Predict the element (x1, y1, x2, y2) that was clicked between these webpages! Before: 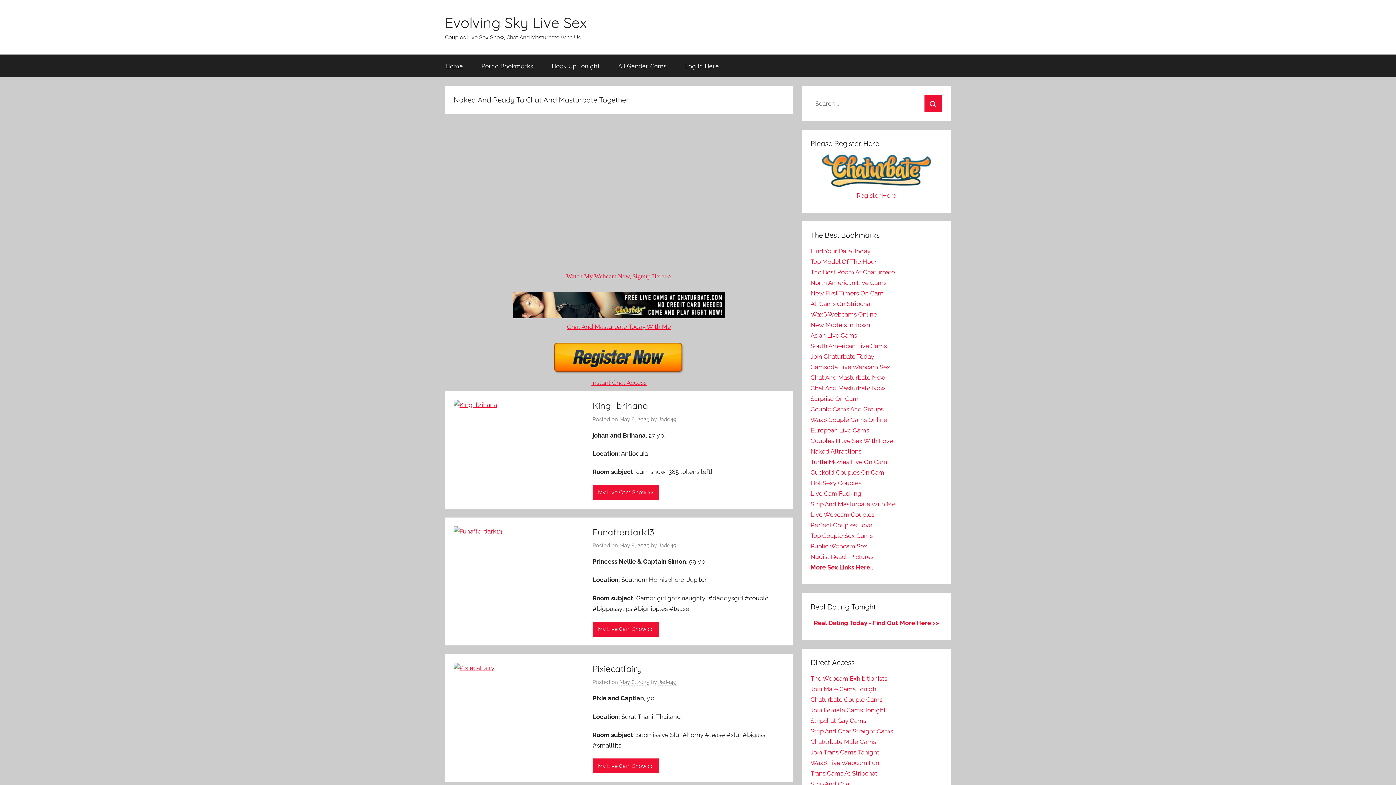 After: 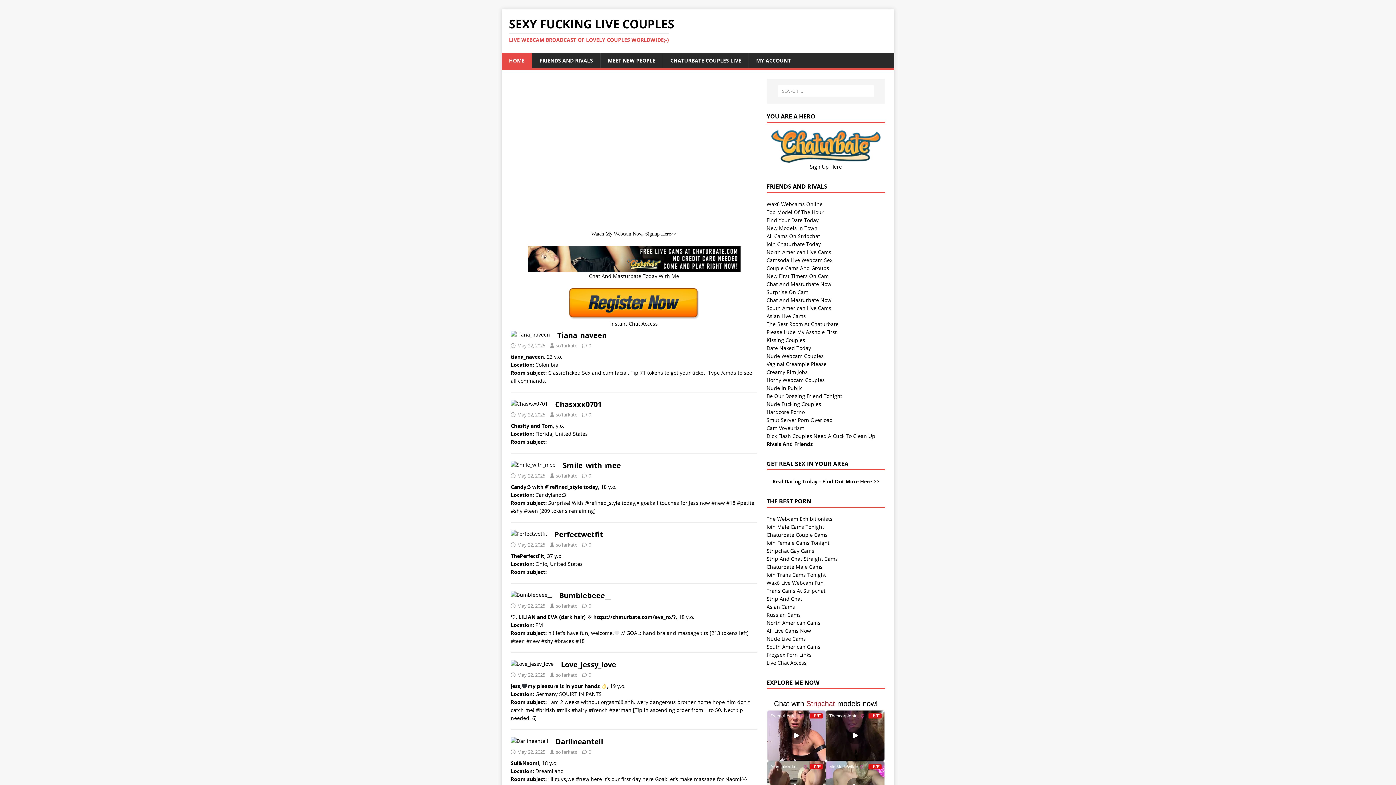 Action: label: Cuckold Couples On Cam bbox: (810, 469, 884, 476)